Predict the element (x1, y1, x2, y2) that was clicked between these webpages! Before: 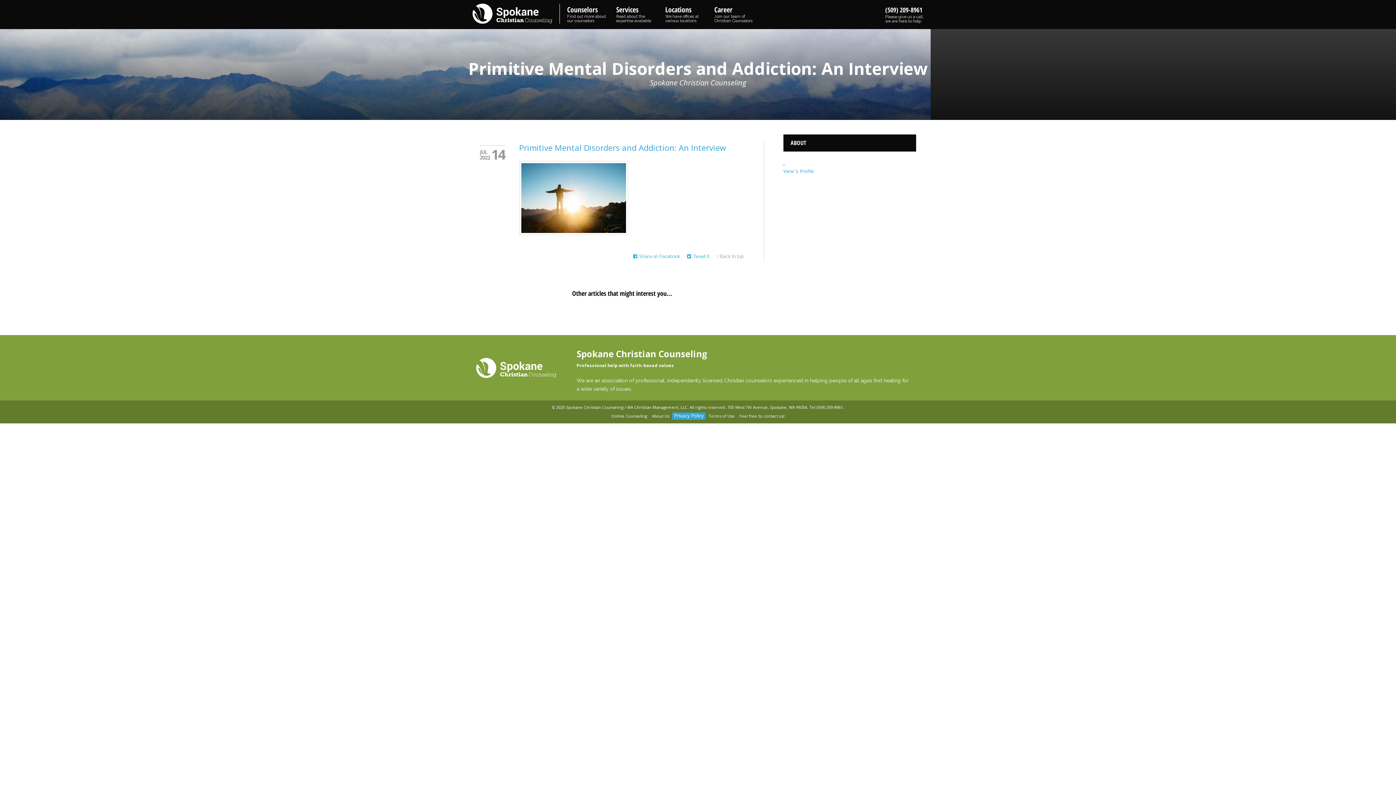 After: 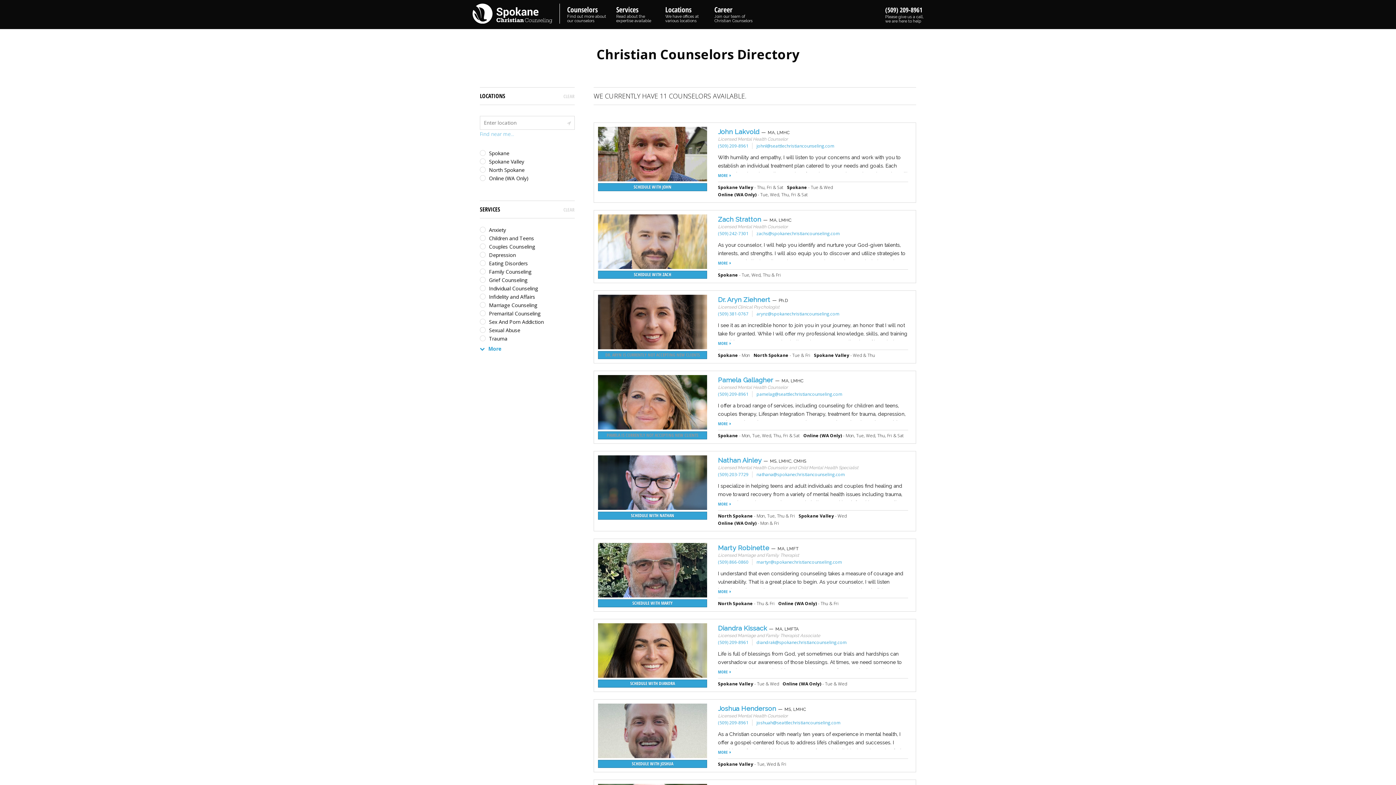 Action: label: Counselors
Find out more about our counselors bbox: (563, 0, 612, 28)